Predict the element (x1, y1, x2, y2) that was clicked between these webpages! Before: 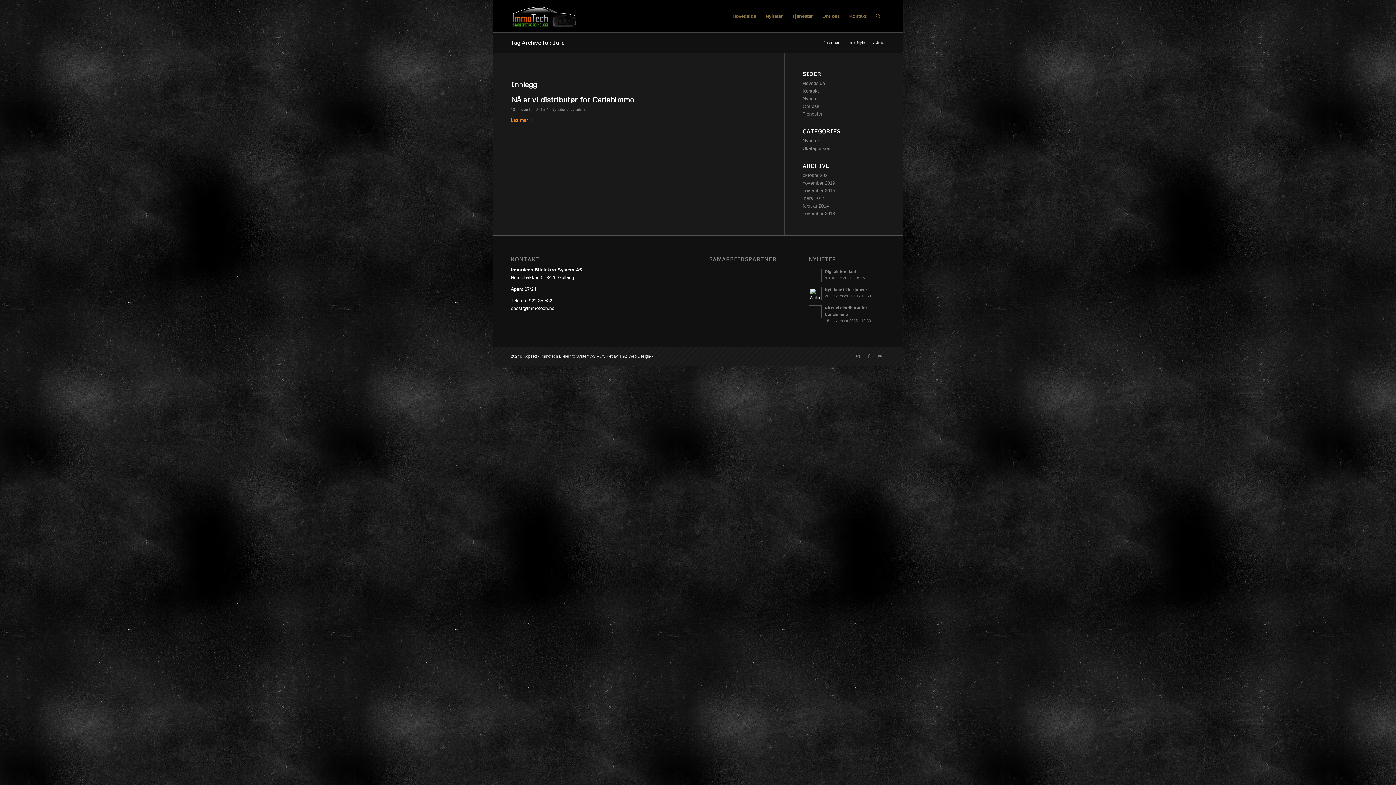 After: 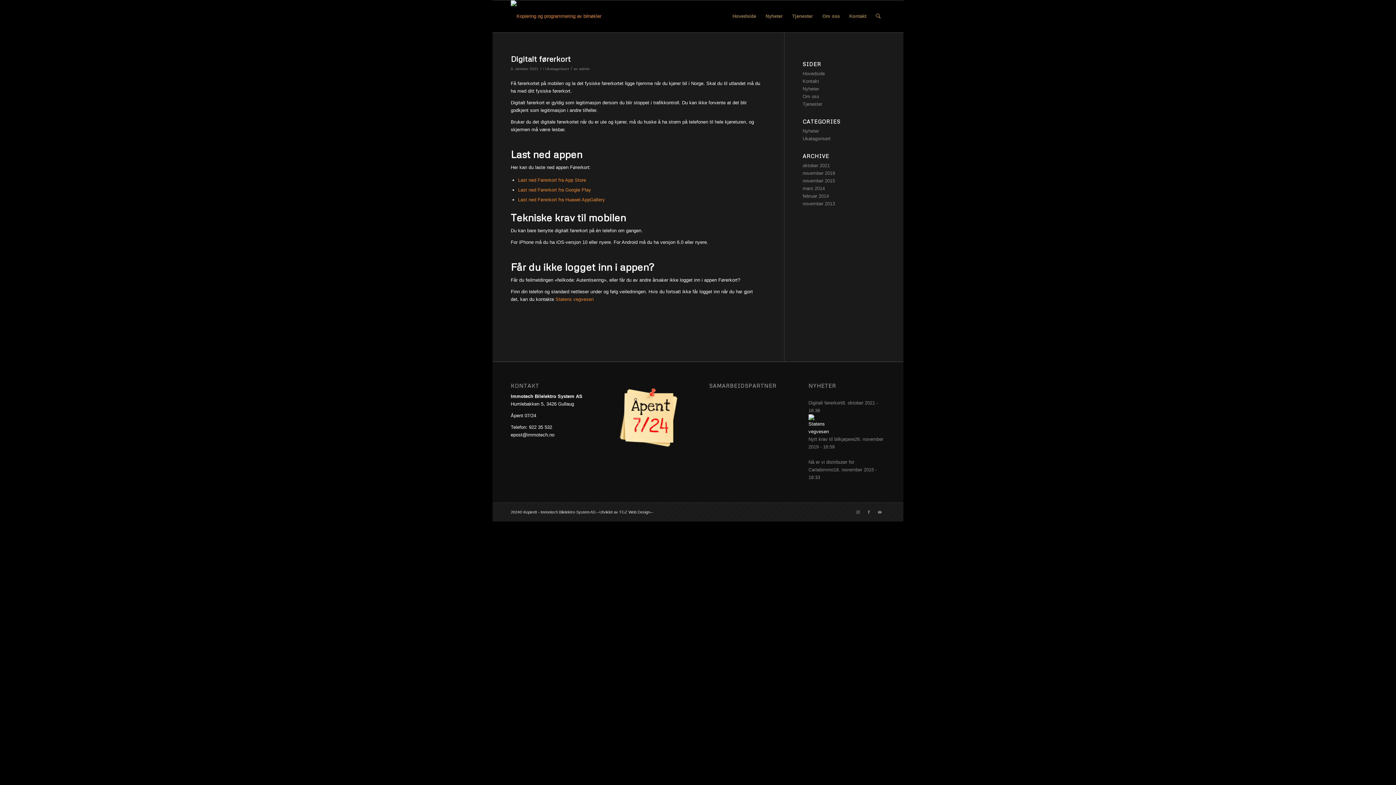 Action: label: Ukatagorisert bbox: (802, 145, 830, 151)